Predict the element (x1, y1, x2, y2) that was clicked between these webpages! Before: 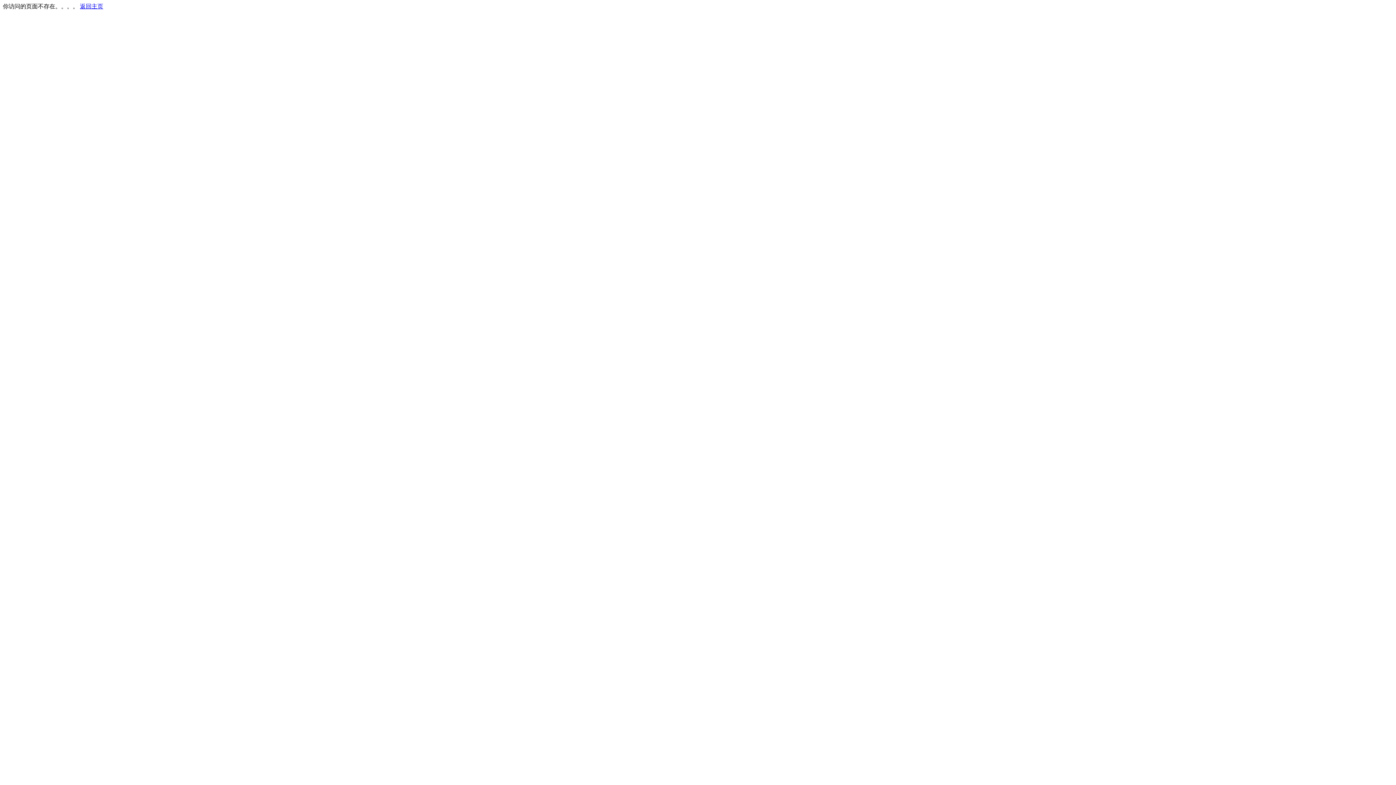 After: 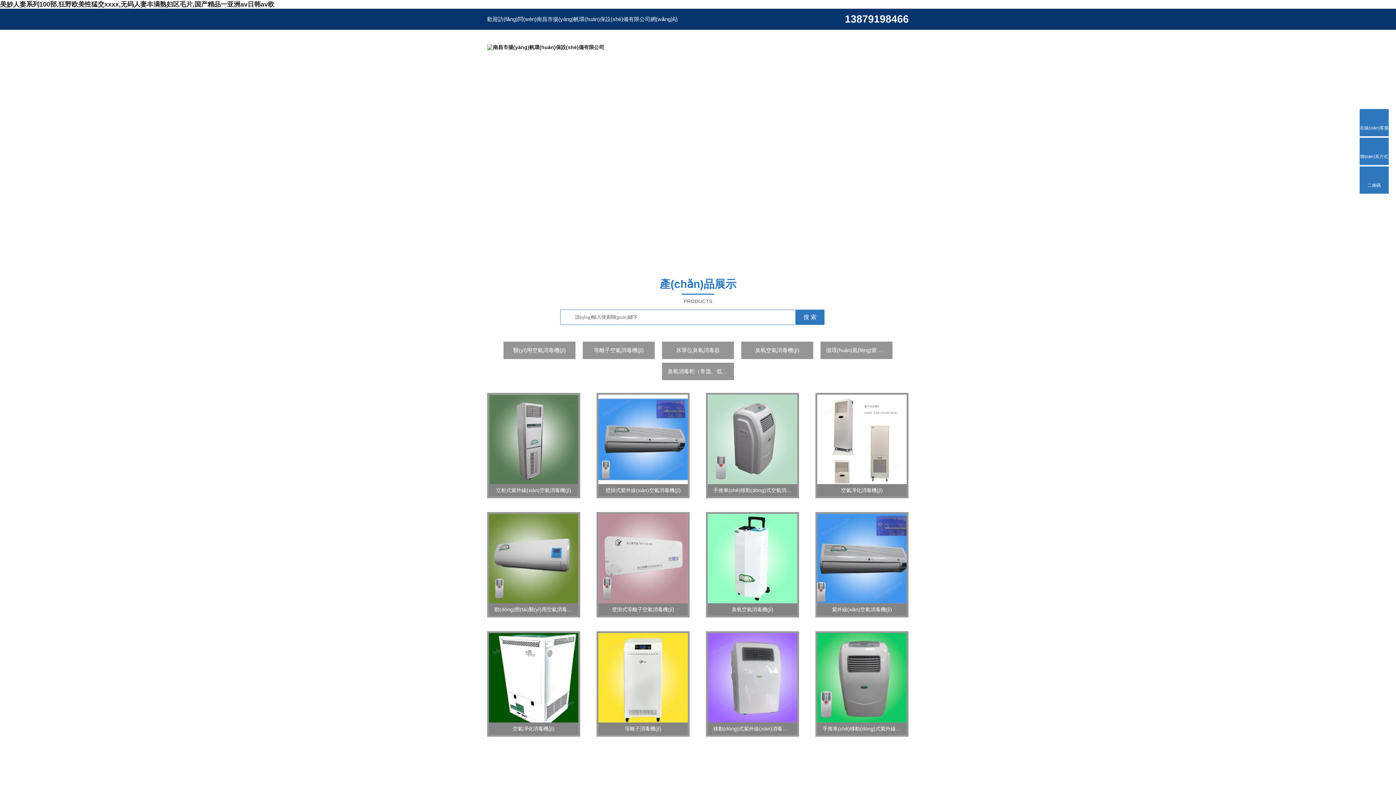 Action: bbox: (80, 3, 103, 9) label: 返回主页